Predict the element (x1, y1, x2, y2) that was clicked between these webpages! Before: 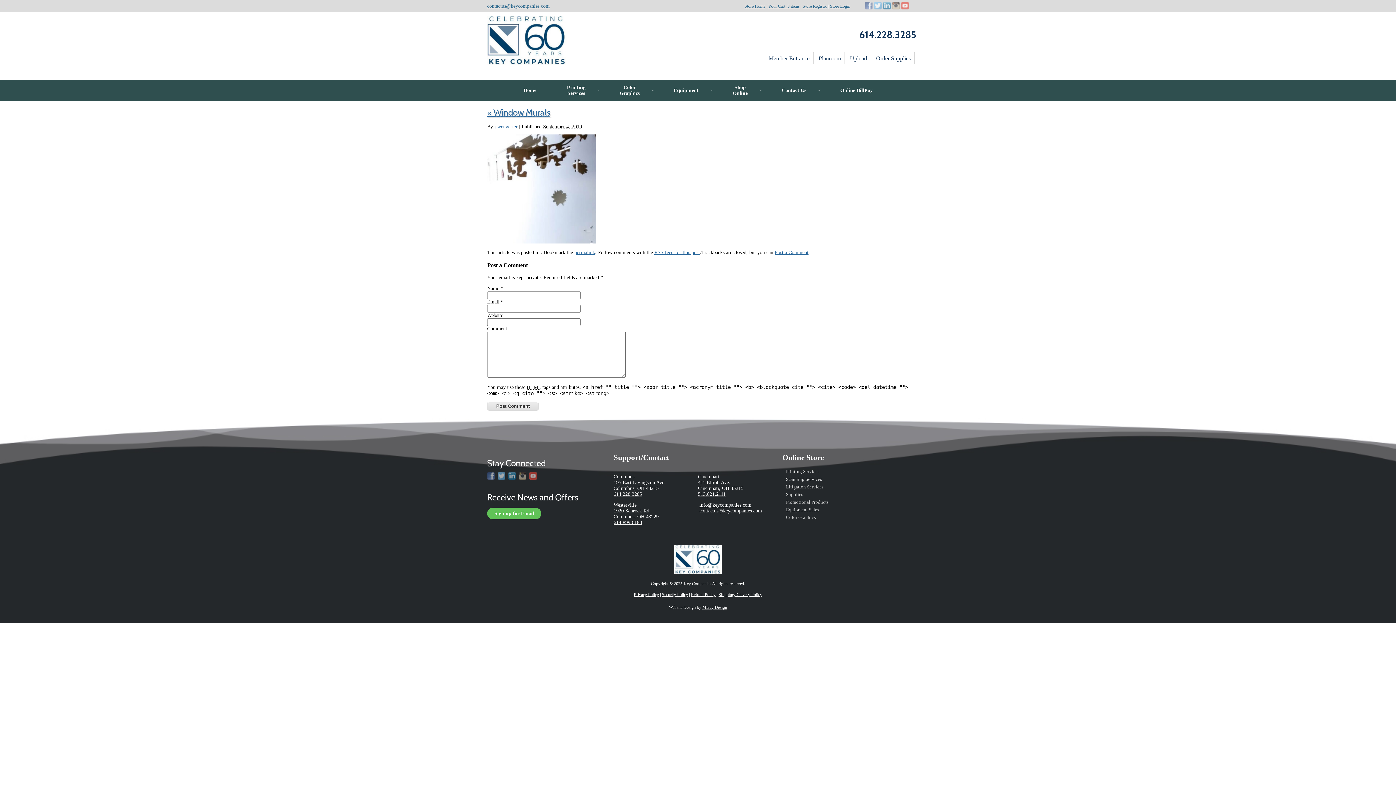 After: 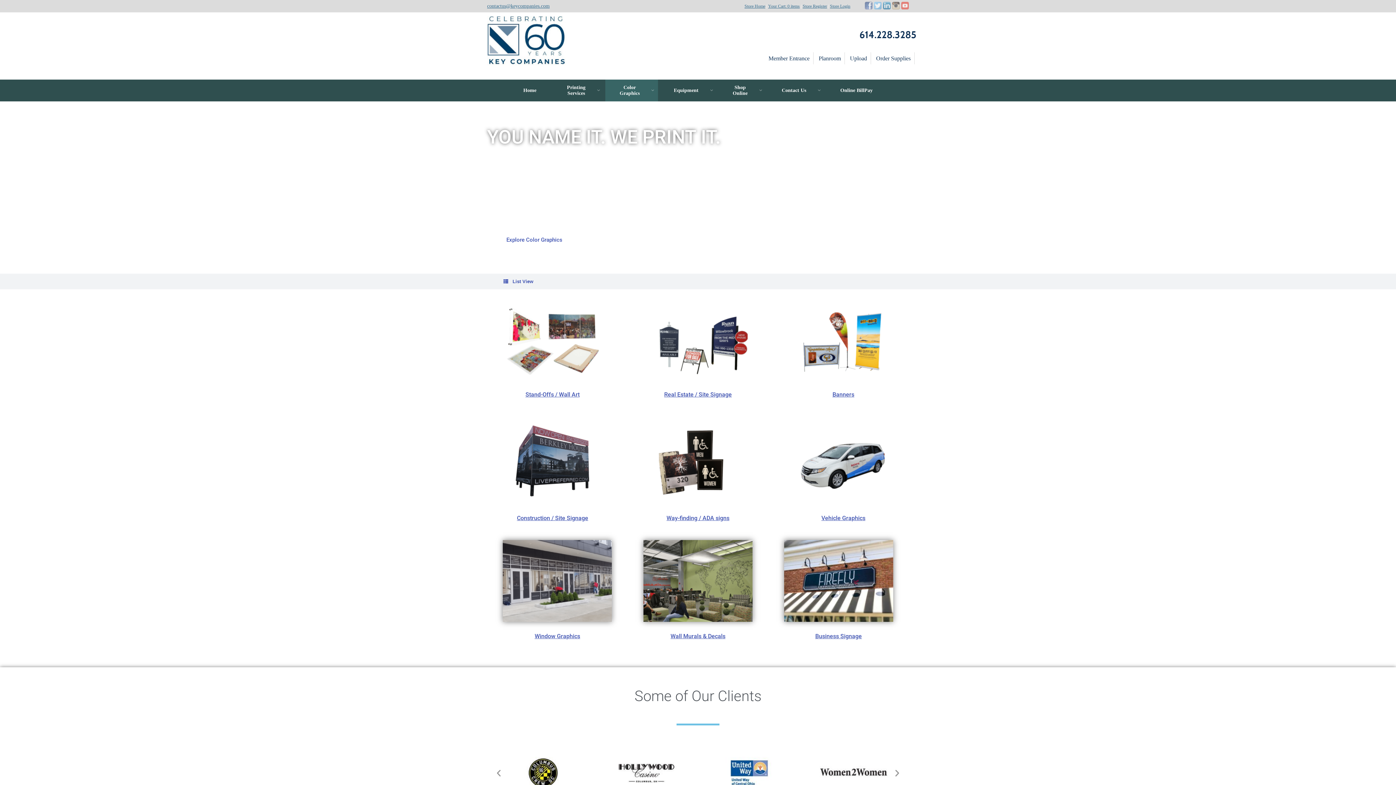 Action: bbox: (605, 79, 658, 101) label: Color
Graphics